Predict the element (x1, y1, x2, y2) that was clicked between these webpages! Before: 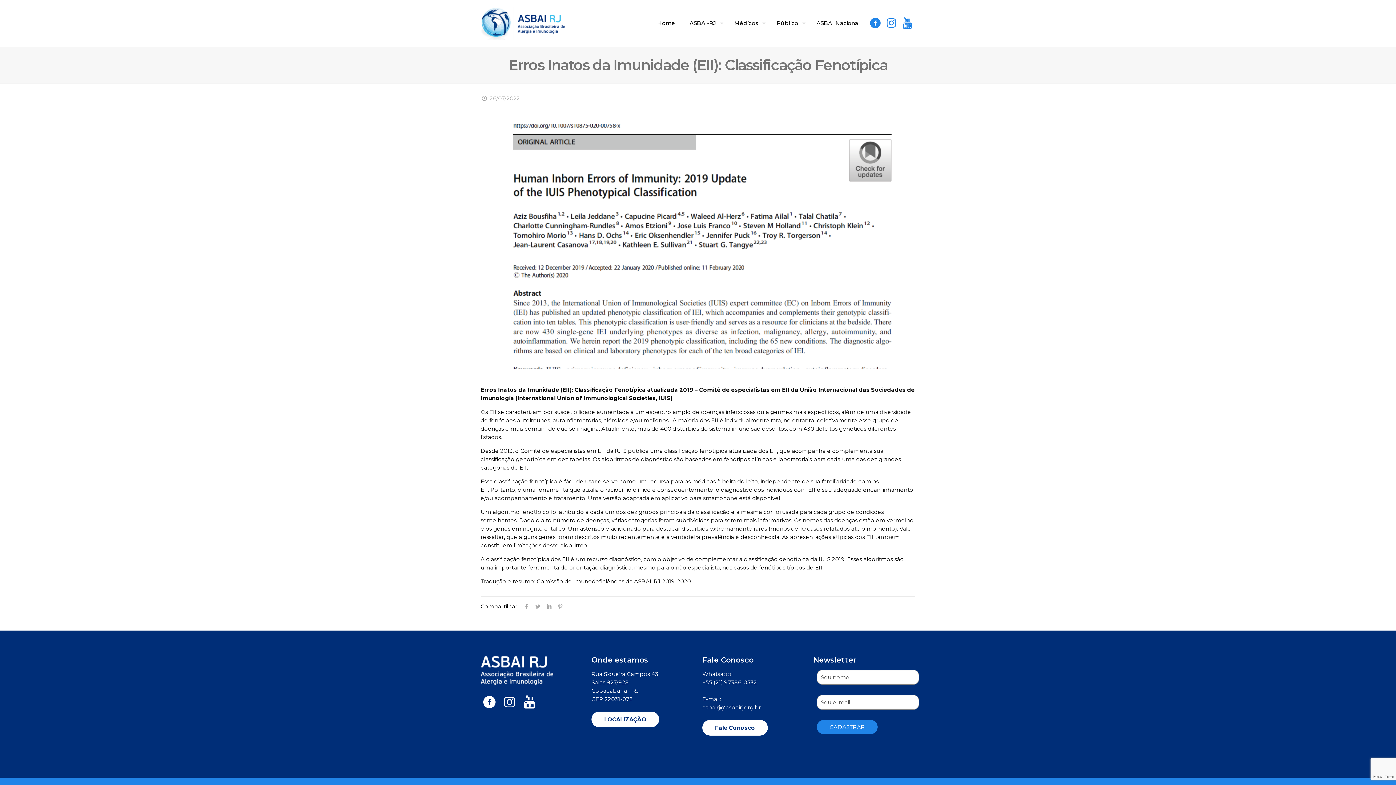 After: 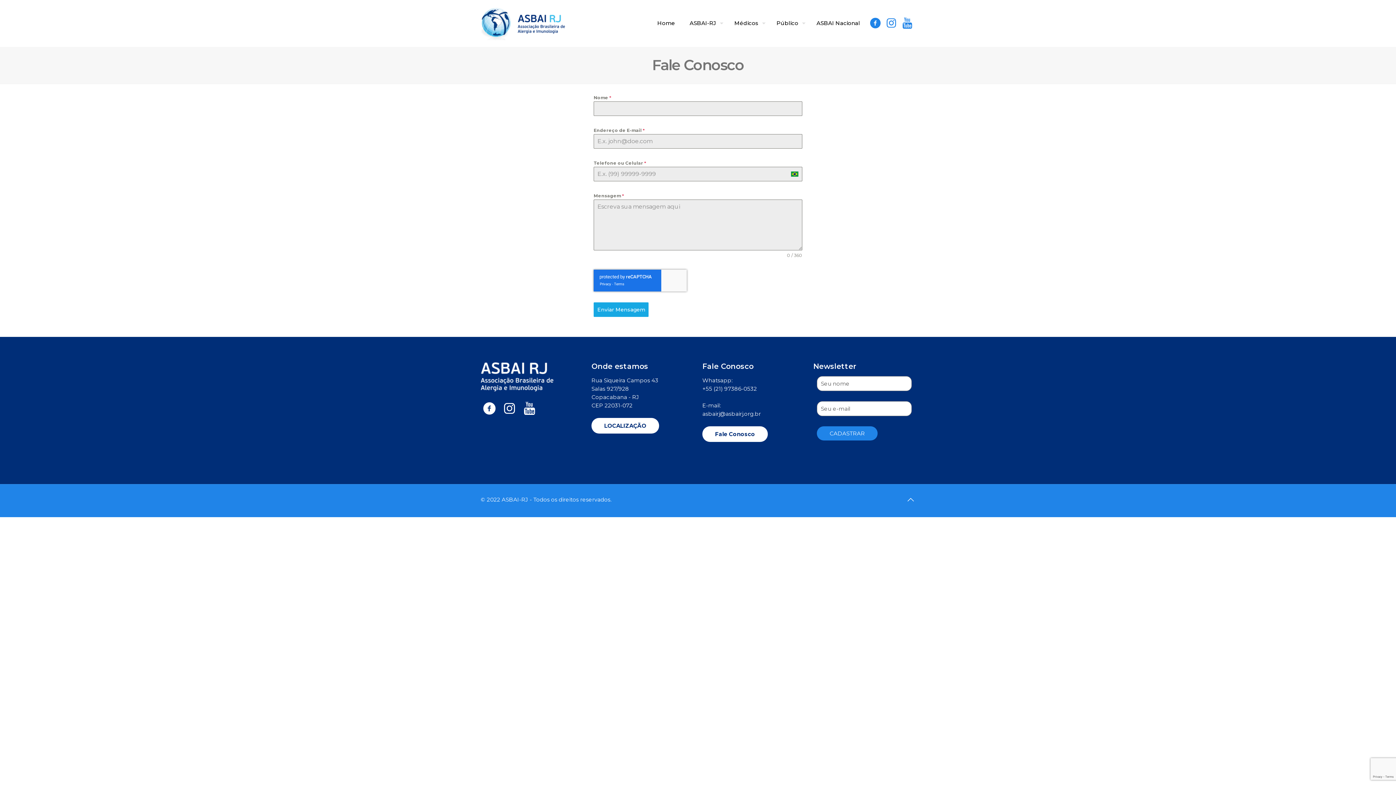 Action: bbox: (702, 720, 768, 736) label: Fale Conosco